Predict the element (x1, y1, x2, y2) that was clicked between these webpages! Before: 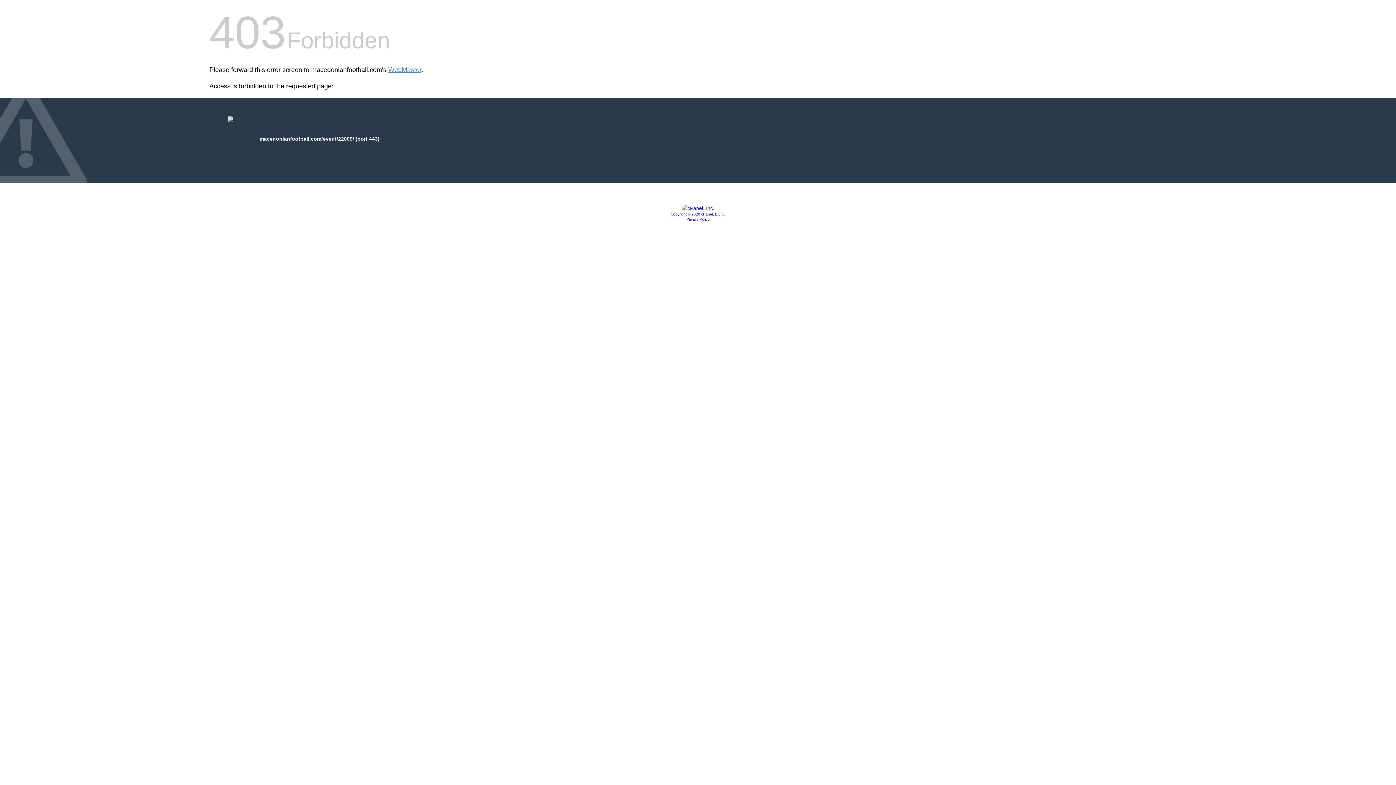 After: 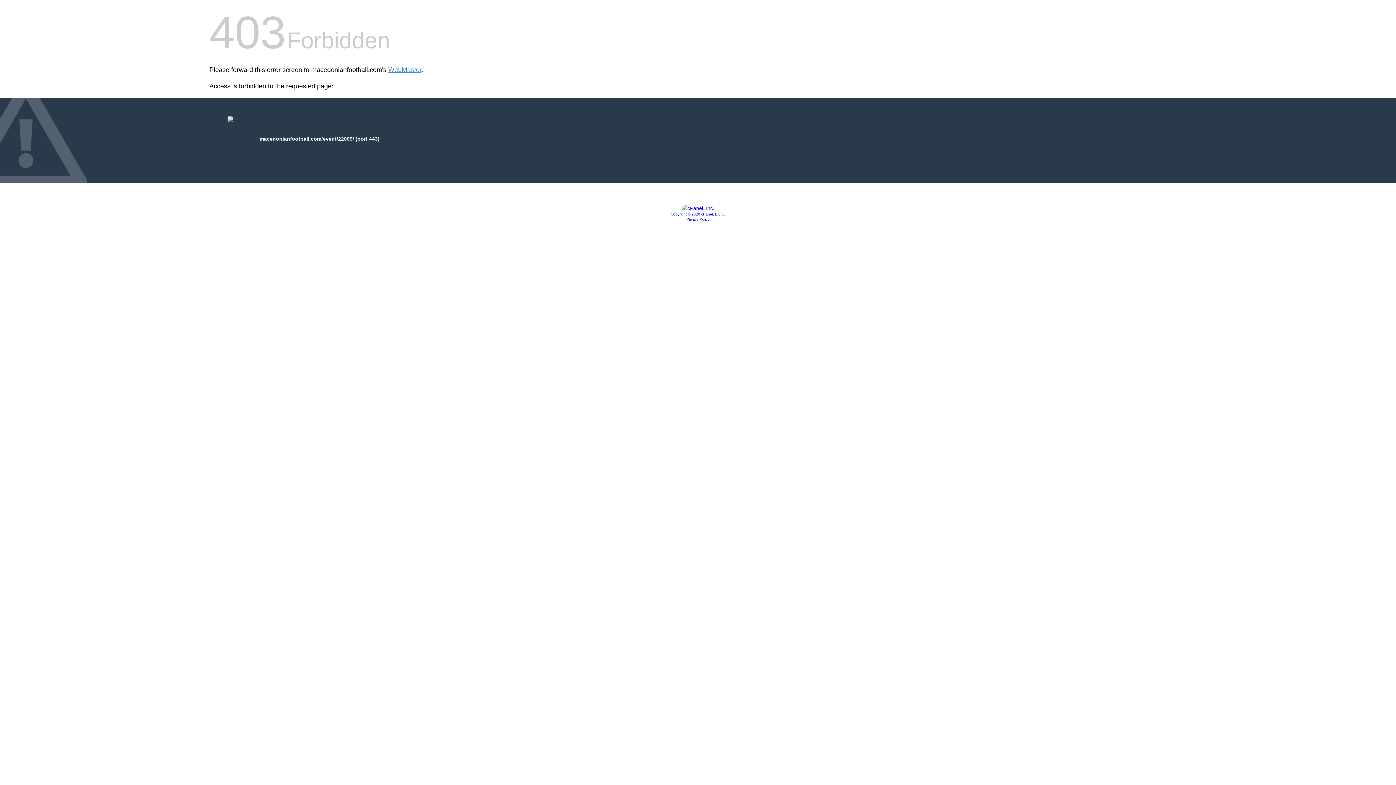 Action: bbox: (681, 205, 714, 211)